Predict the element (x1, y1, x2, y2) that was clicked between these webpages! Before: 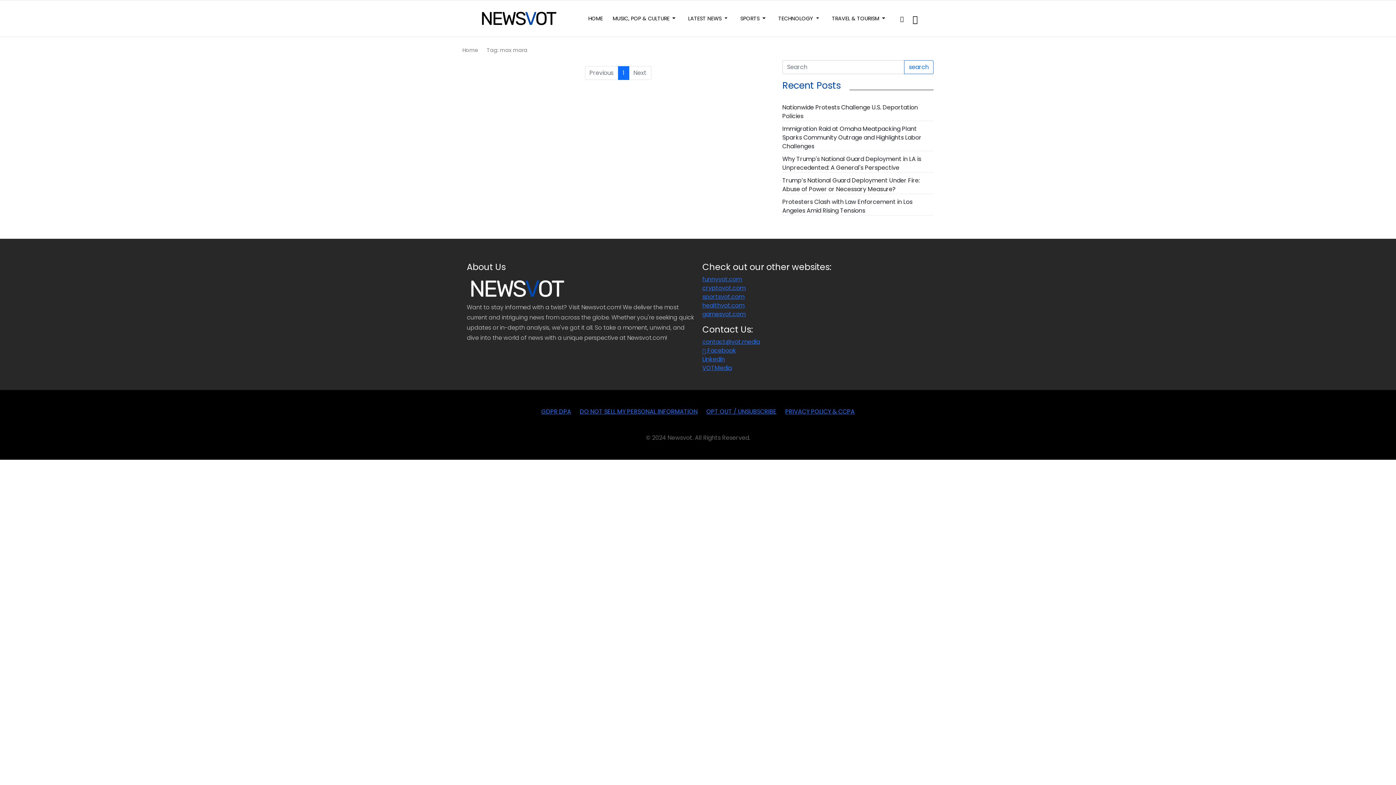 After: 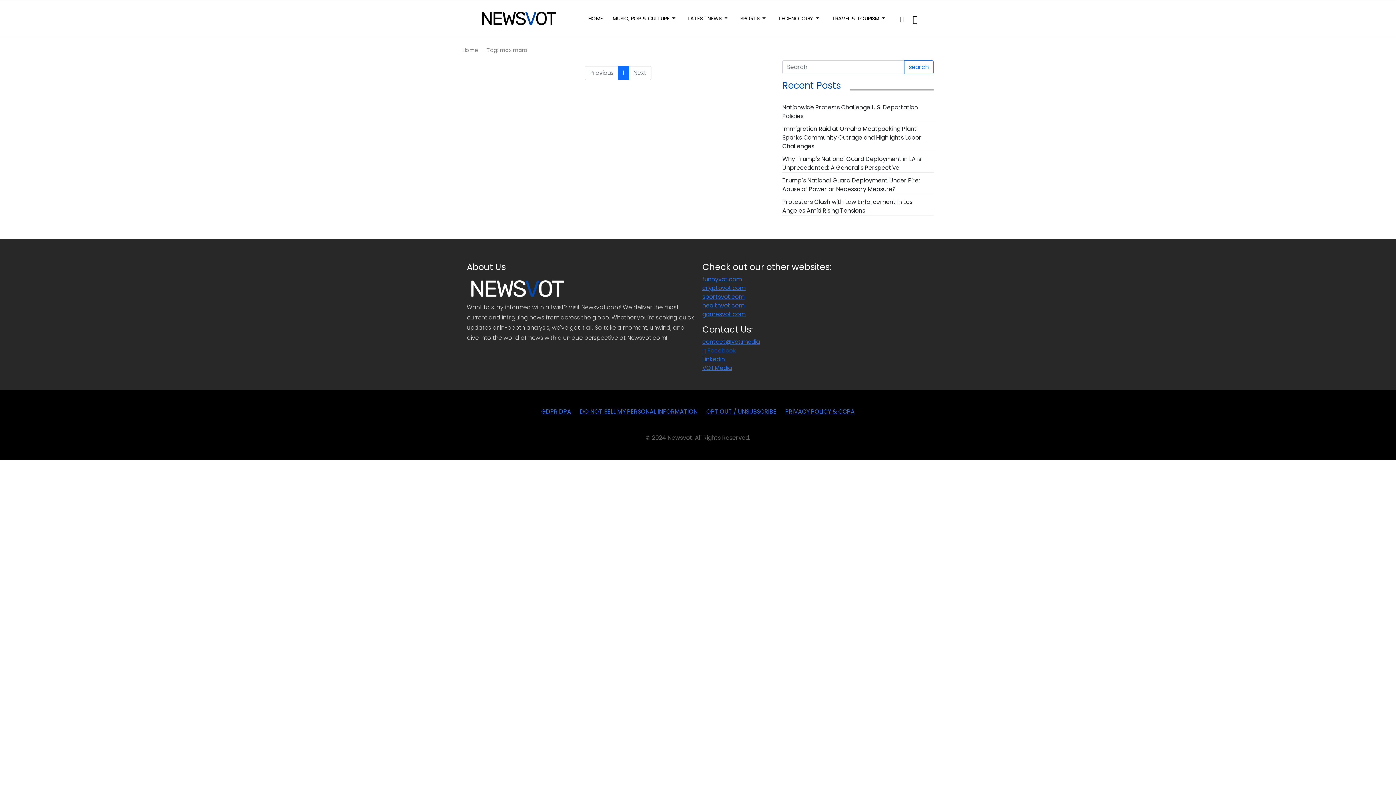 Action: bbox: (702, 346, 736, 354) label:  Facebook